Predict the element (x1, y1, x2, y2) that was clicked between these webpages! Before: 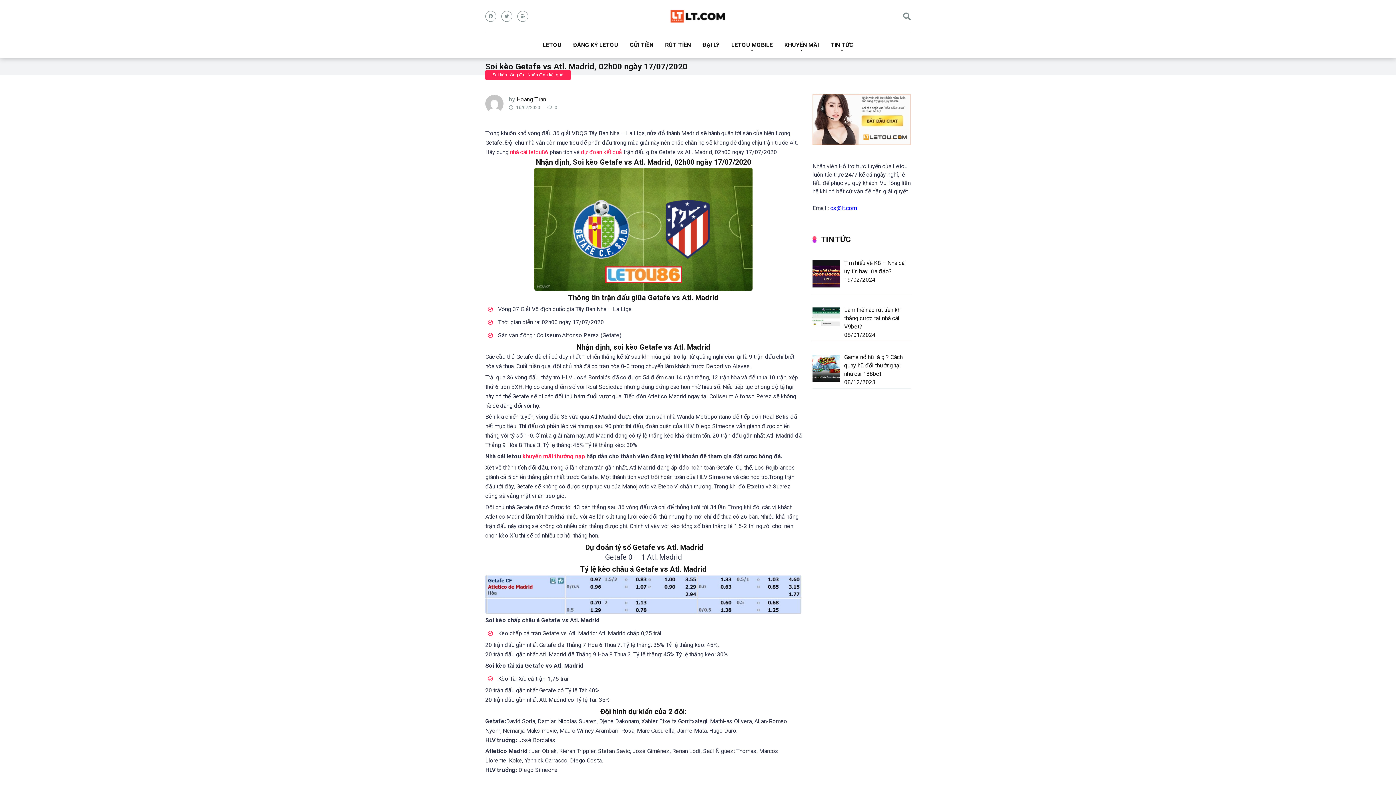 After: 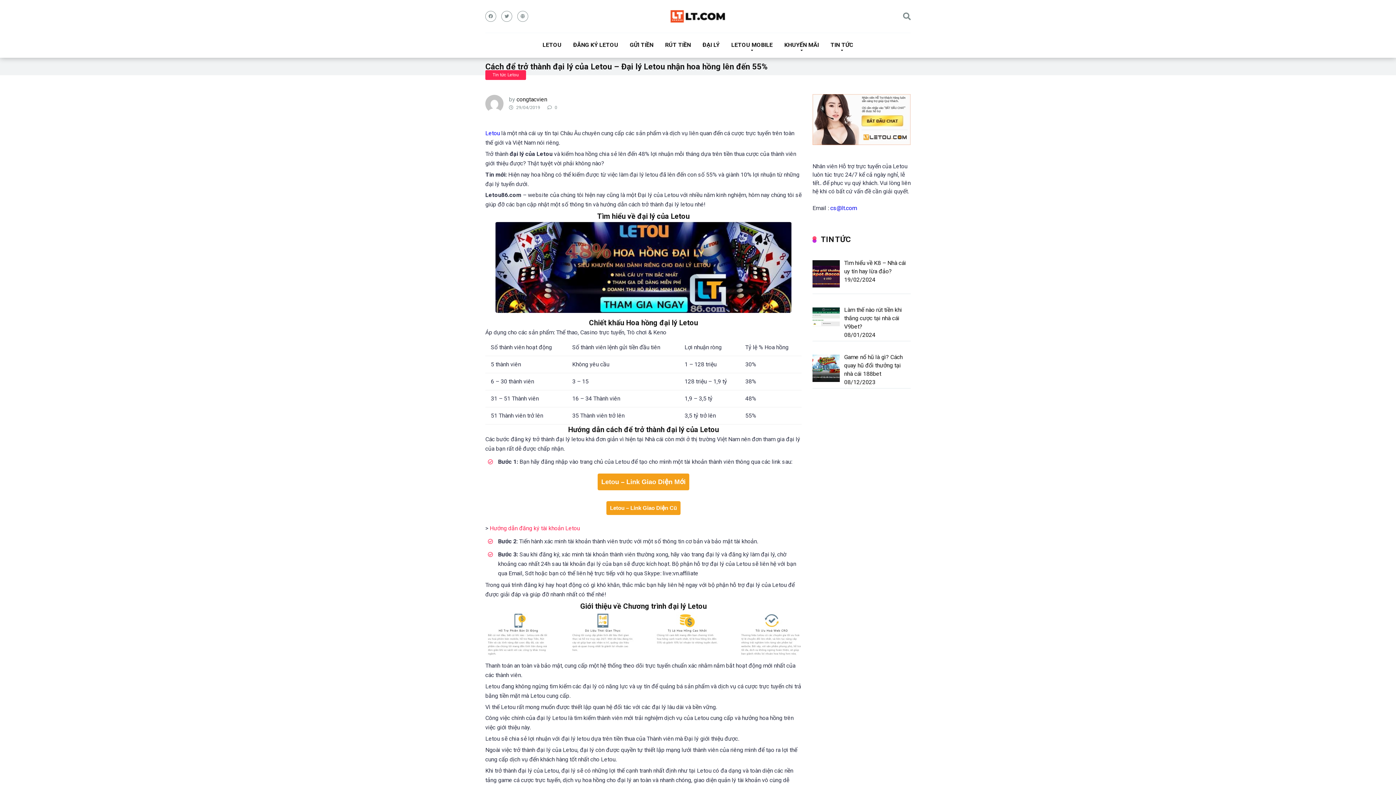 Action: bbox: (696, 33, 725, 57) label: ĐẠI LÝ